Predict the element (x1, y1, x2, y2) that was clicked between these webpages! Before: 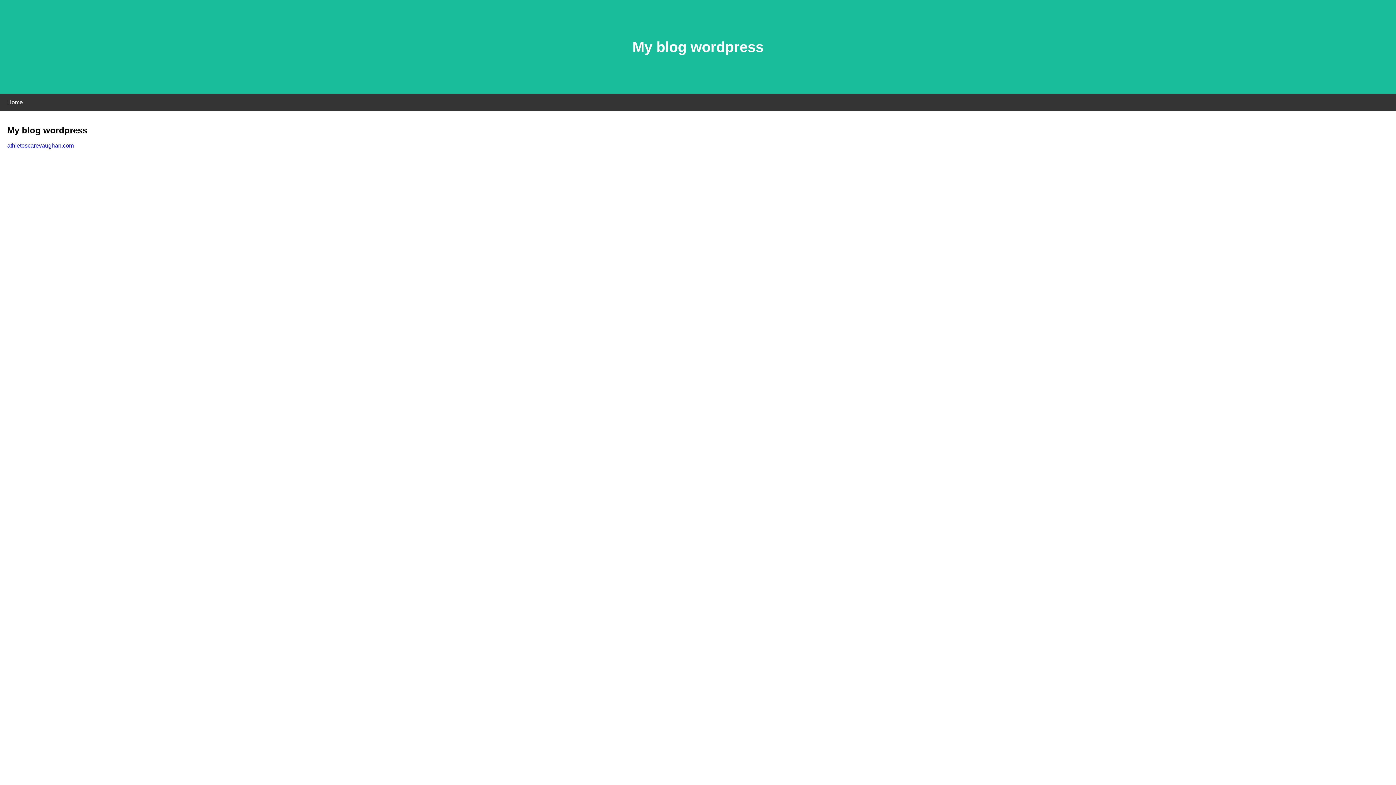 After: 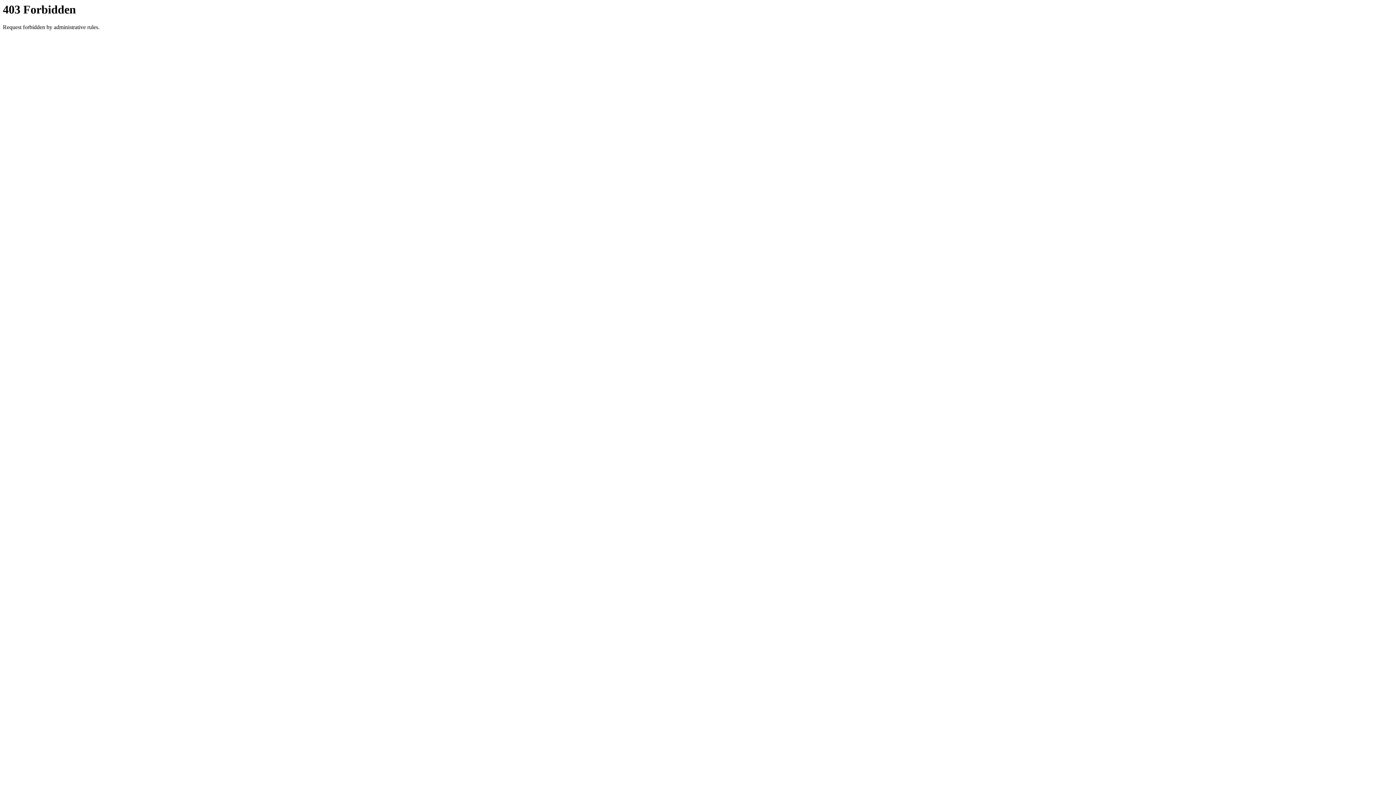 Action: label: athletescarevaughan.com bbox: (7, 142, 73, 148)